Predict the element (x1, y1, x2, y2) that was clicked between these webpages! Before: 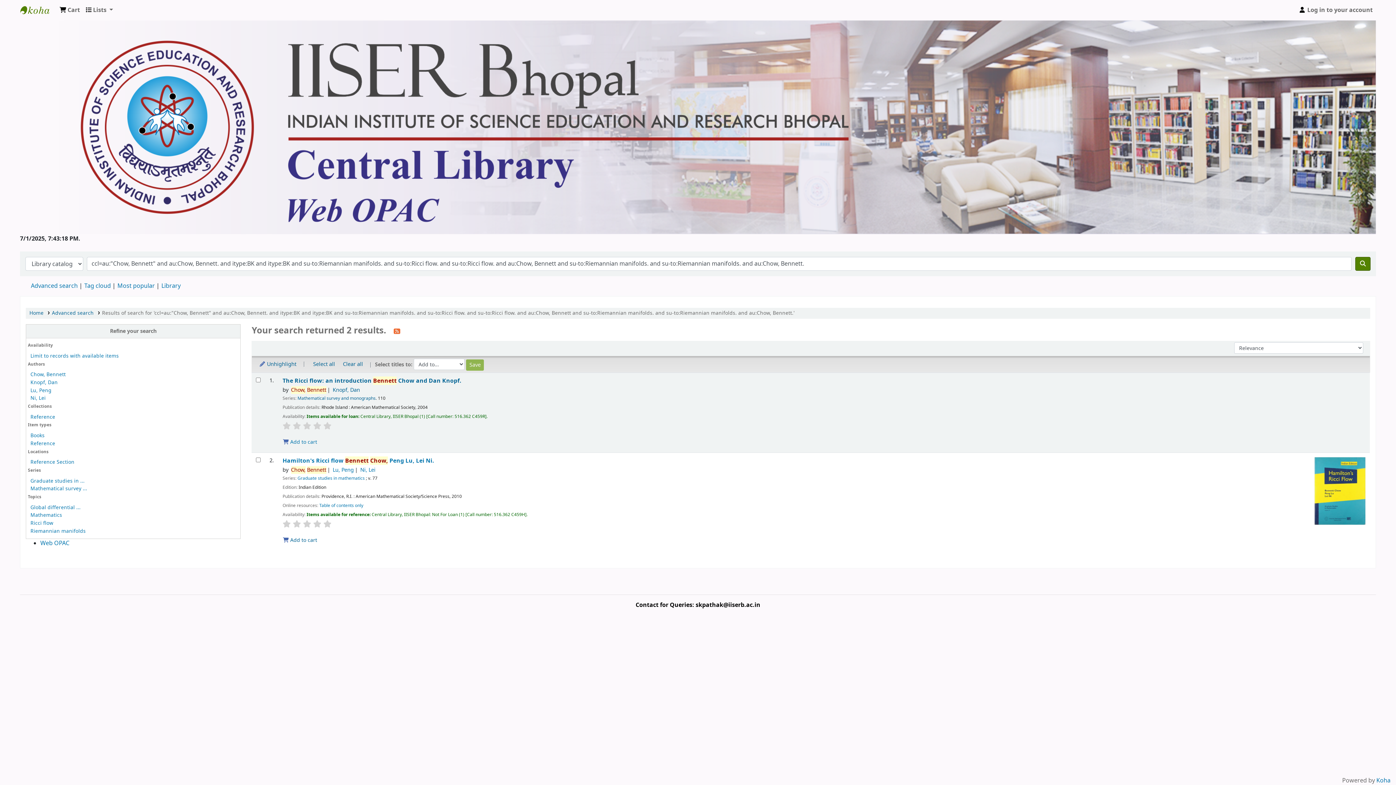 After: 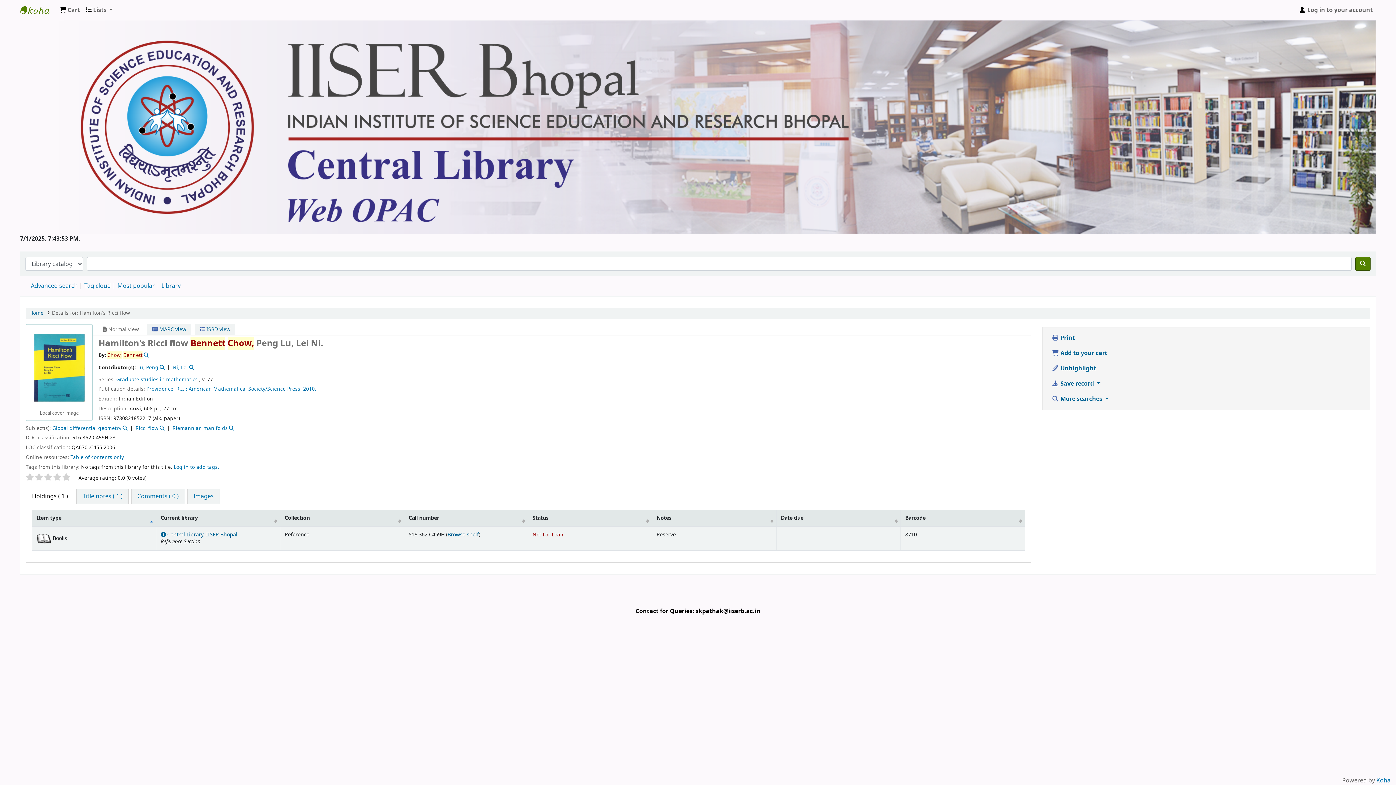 Action: bbox: (282, 457, 1365, 464) label: Hamilton's Ricci flow Bennett Chow, Peng Lu, Lei Ni.